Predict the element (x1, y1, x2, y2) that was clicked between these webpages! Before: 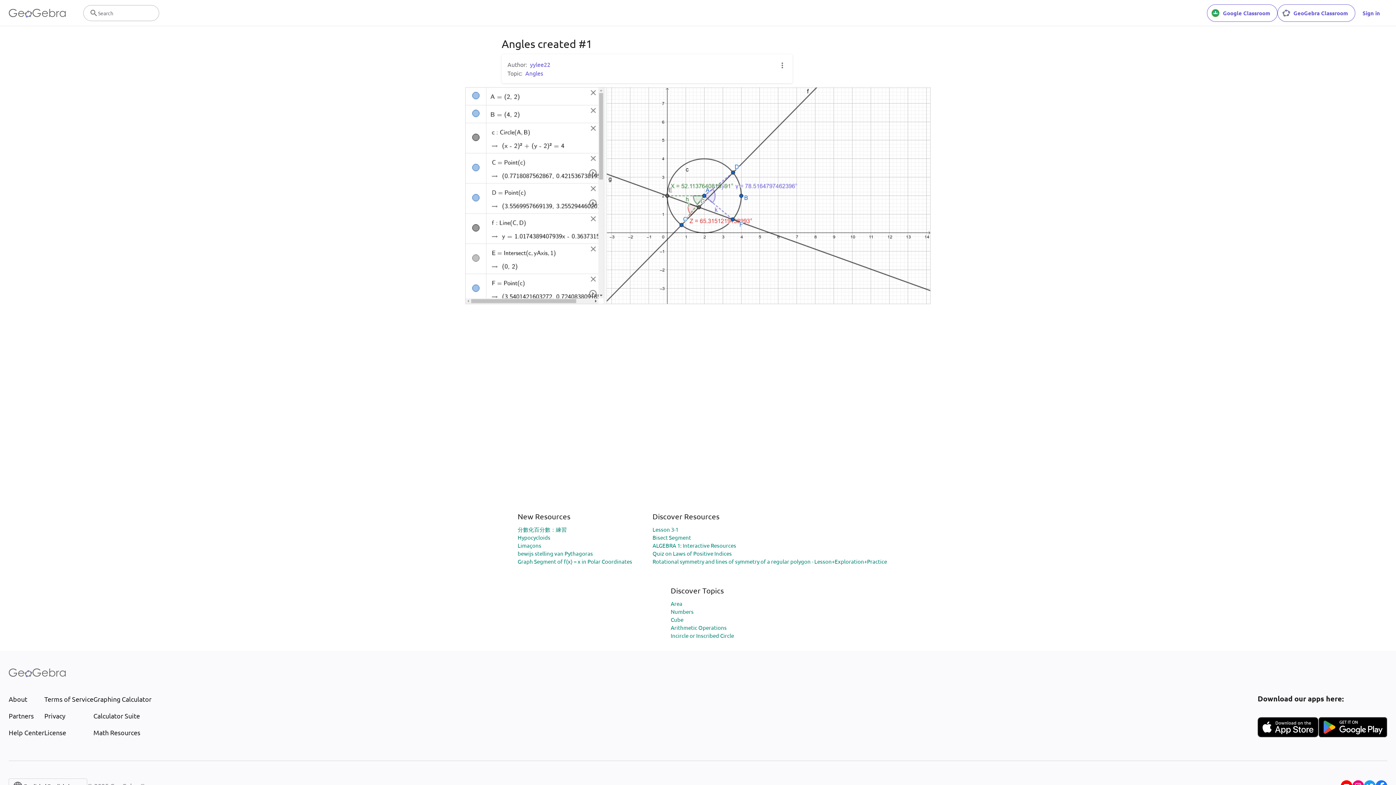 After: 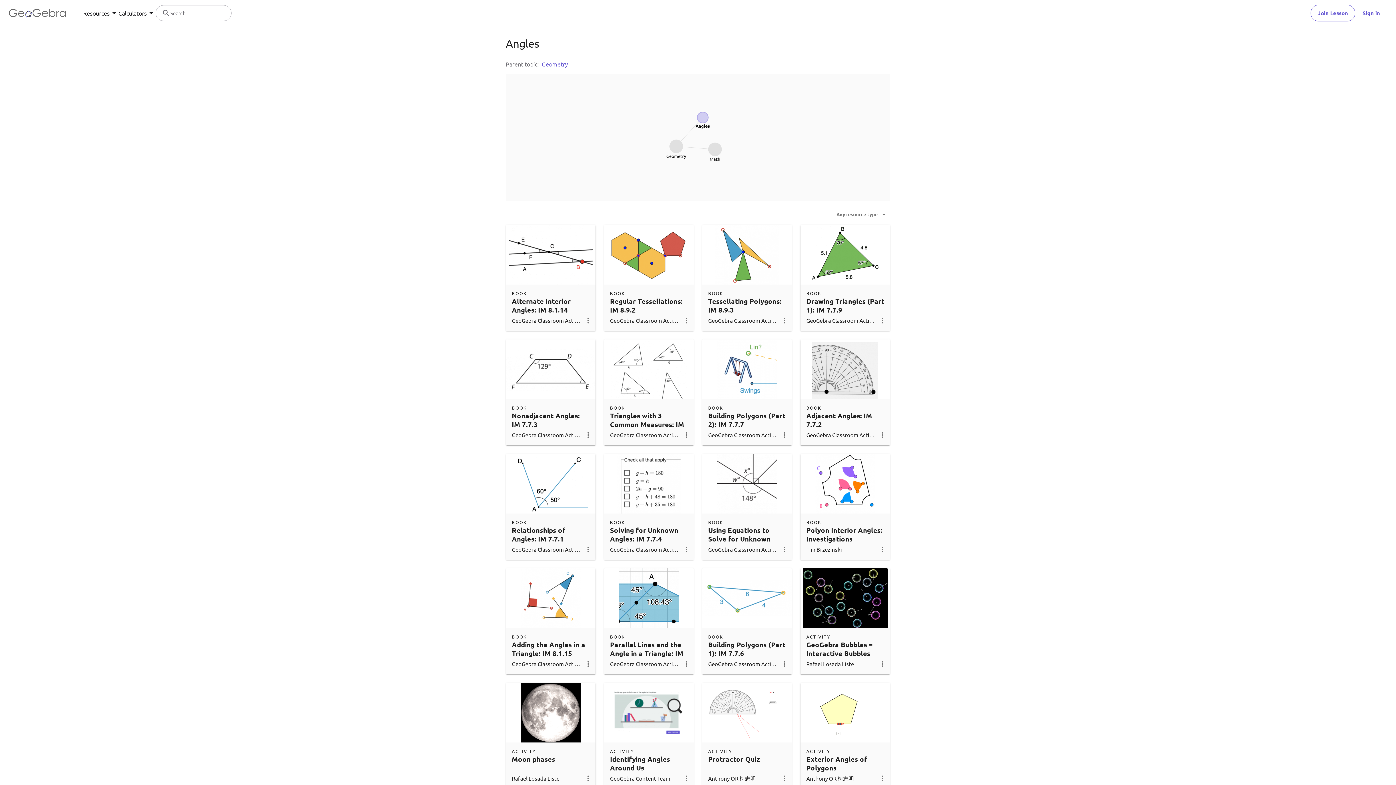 Action: label: Angles bbox: (525, 69, 543, 76)